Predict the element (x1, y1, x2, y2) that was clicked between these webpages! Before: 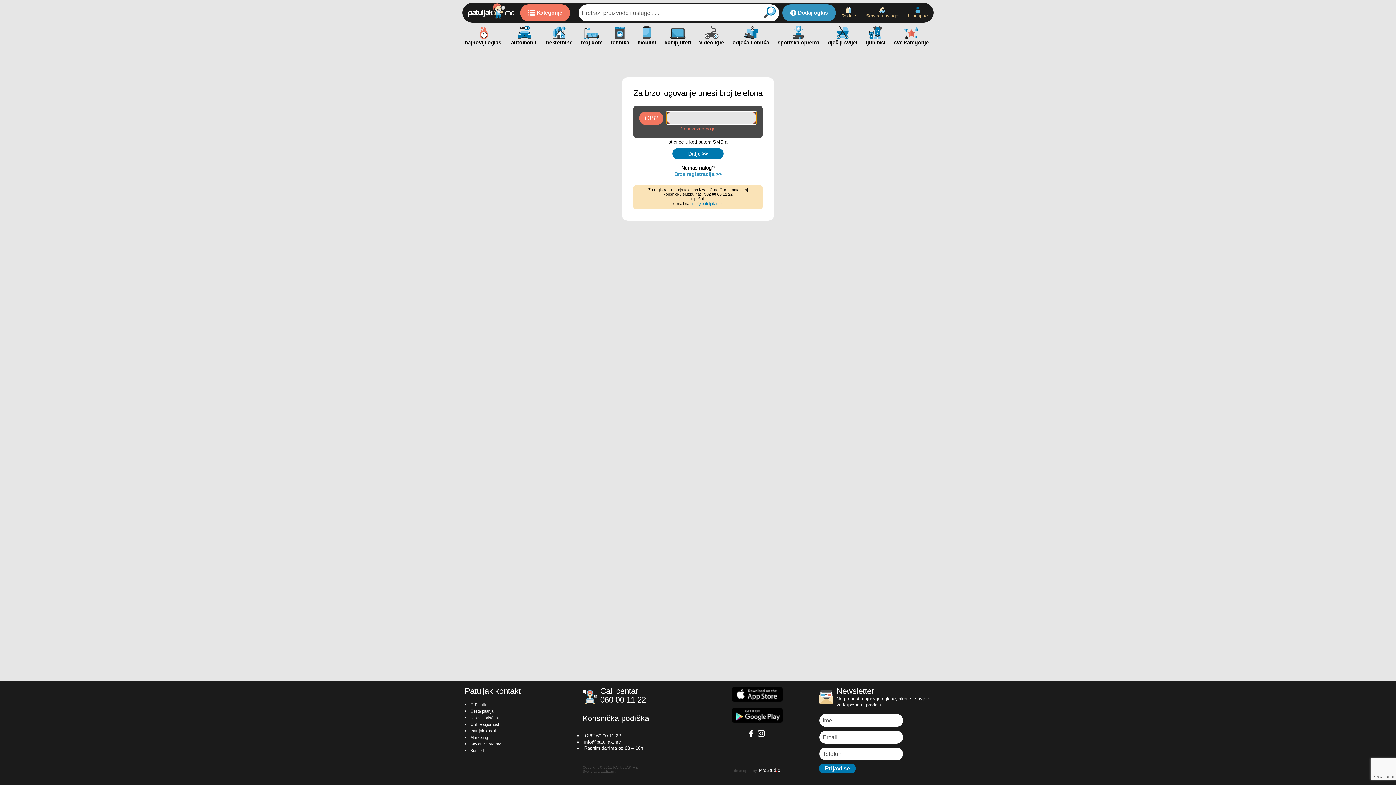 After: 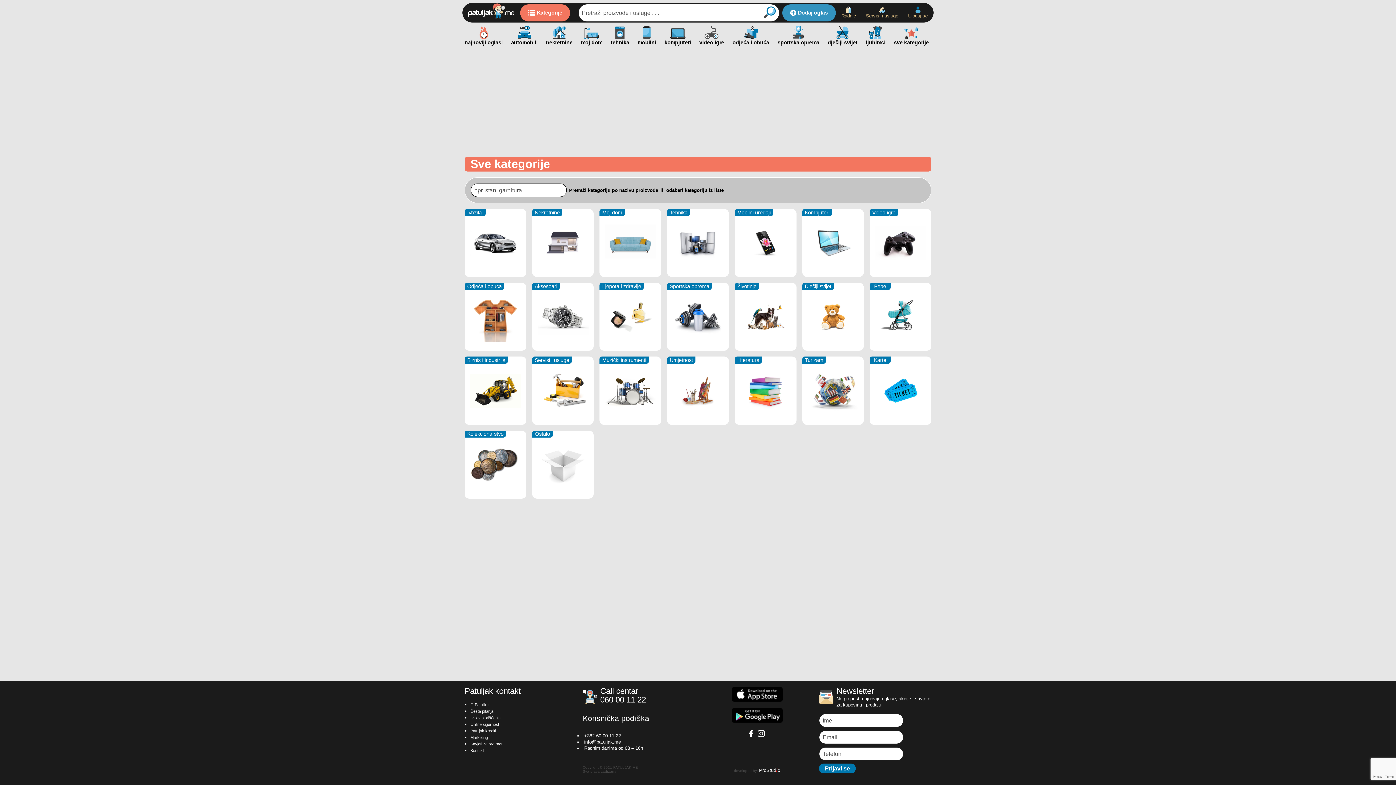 Action: label: Kategorije bbox: (520, 4, 570, 21)